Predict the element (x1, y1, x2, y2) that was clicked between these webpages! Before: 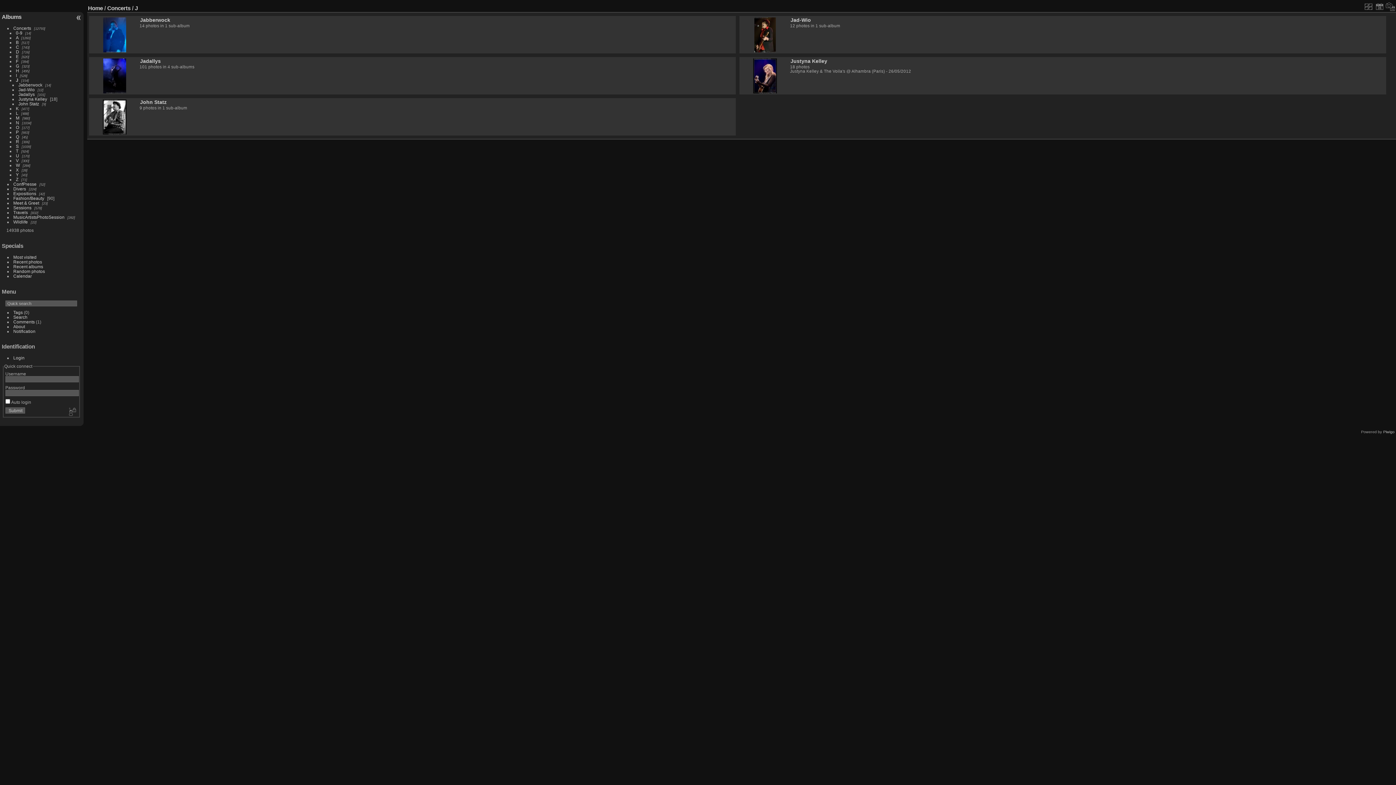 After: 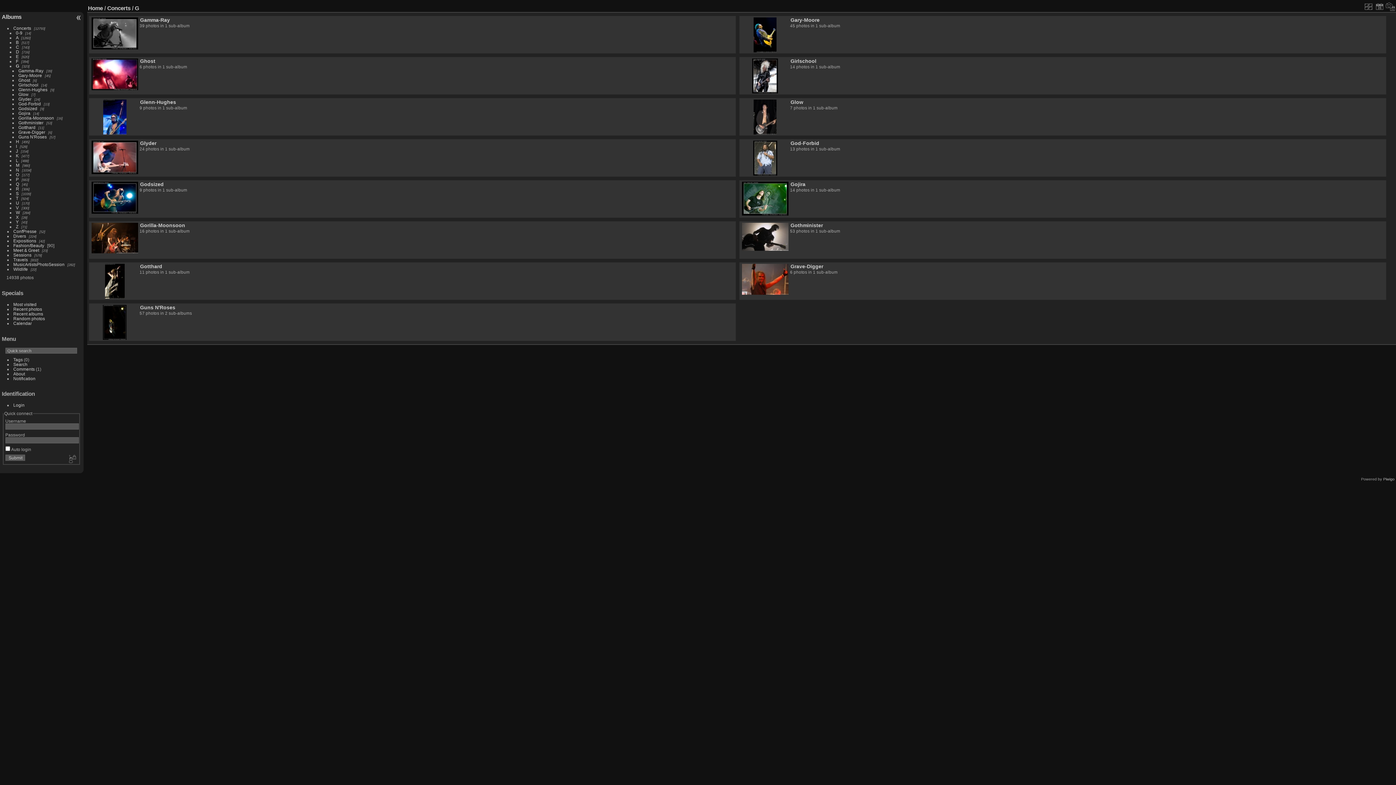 Action: label: G bbox: (15, 63, 19, 68)